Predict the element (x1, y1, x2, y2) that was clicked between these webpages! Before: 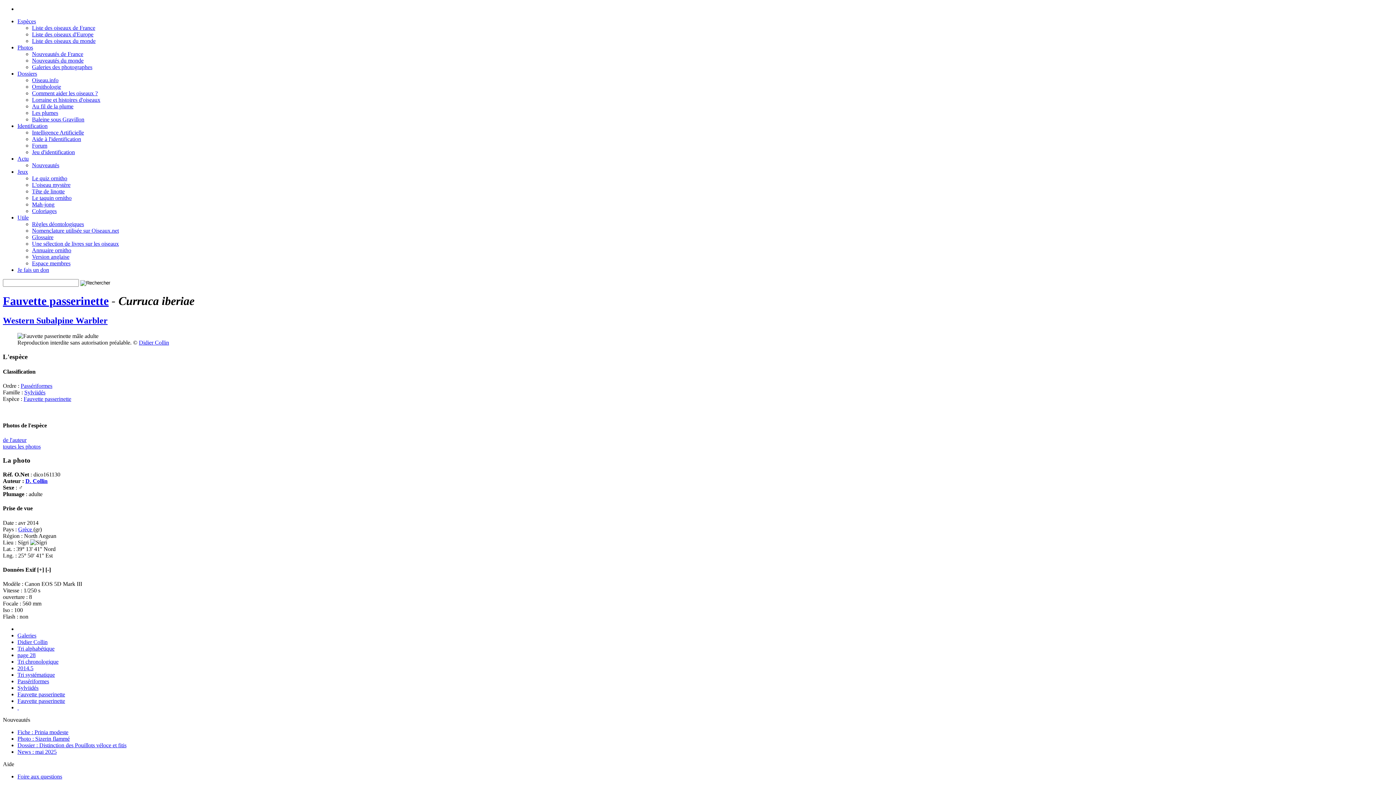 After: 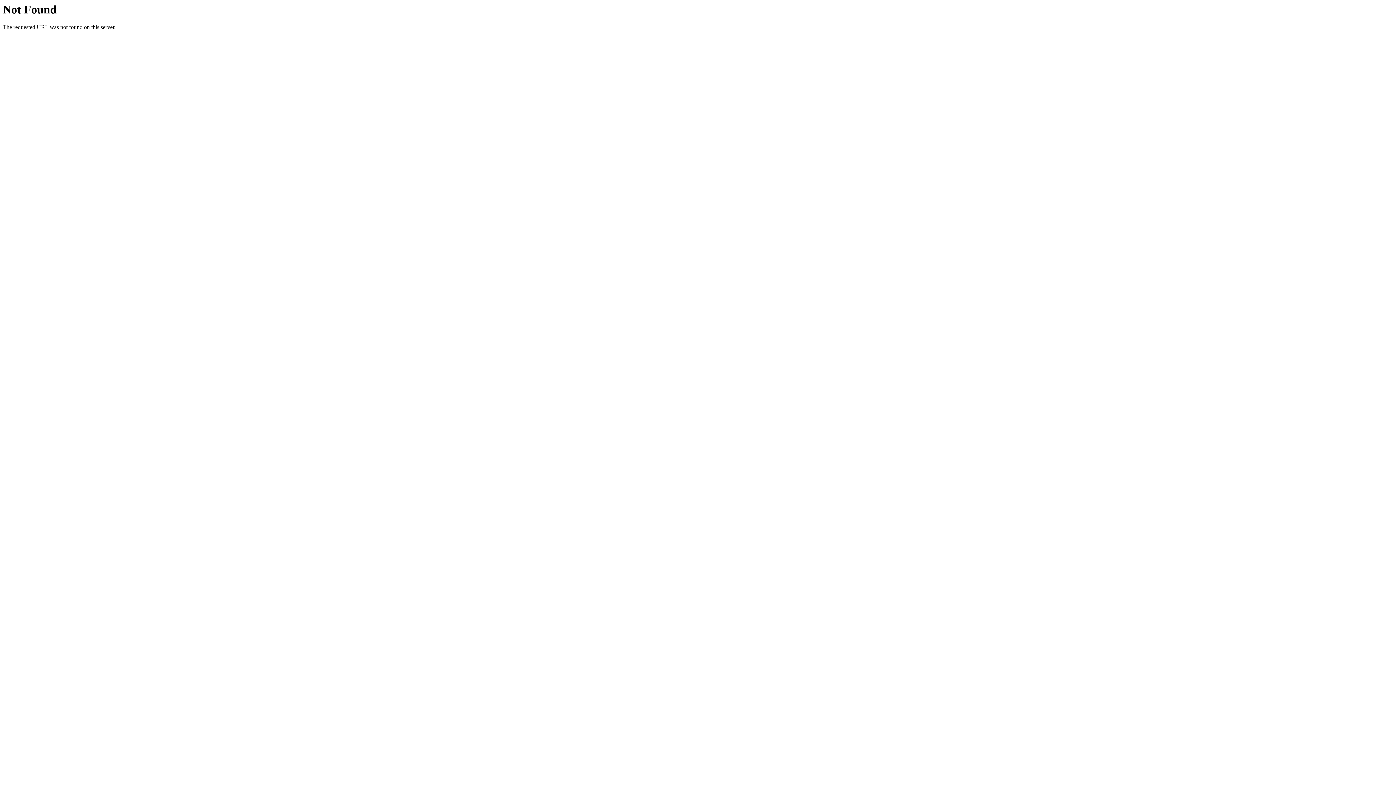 Action: label: Didier Collin bbox: (138, 339, 169, 345)